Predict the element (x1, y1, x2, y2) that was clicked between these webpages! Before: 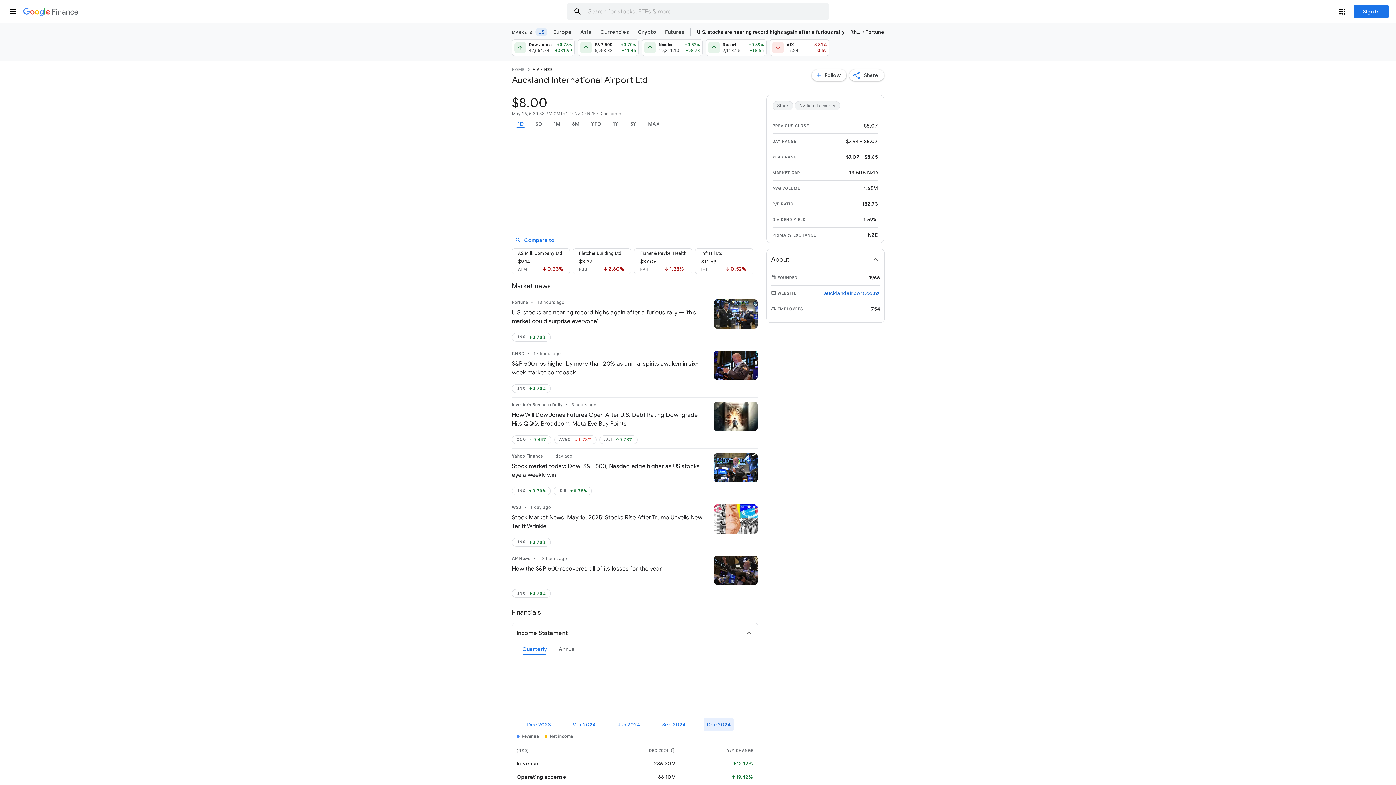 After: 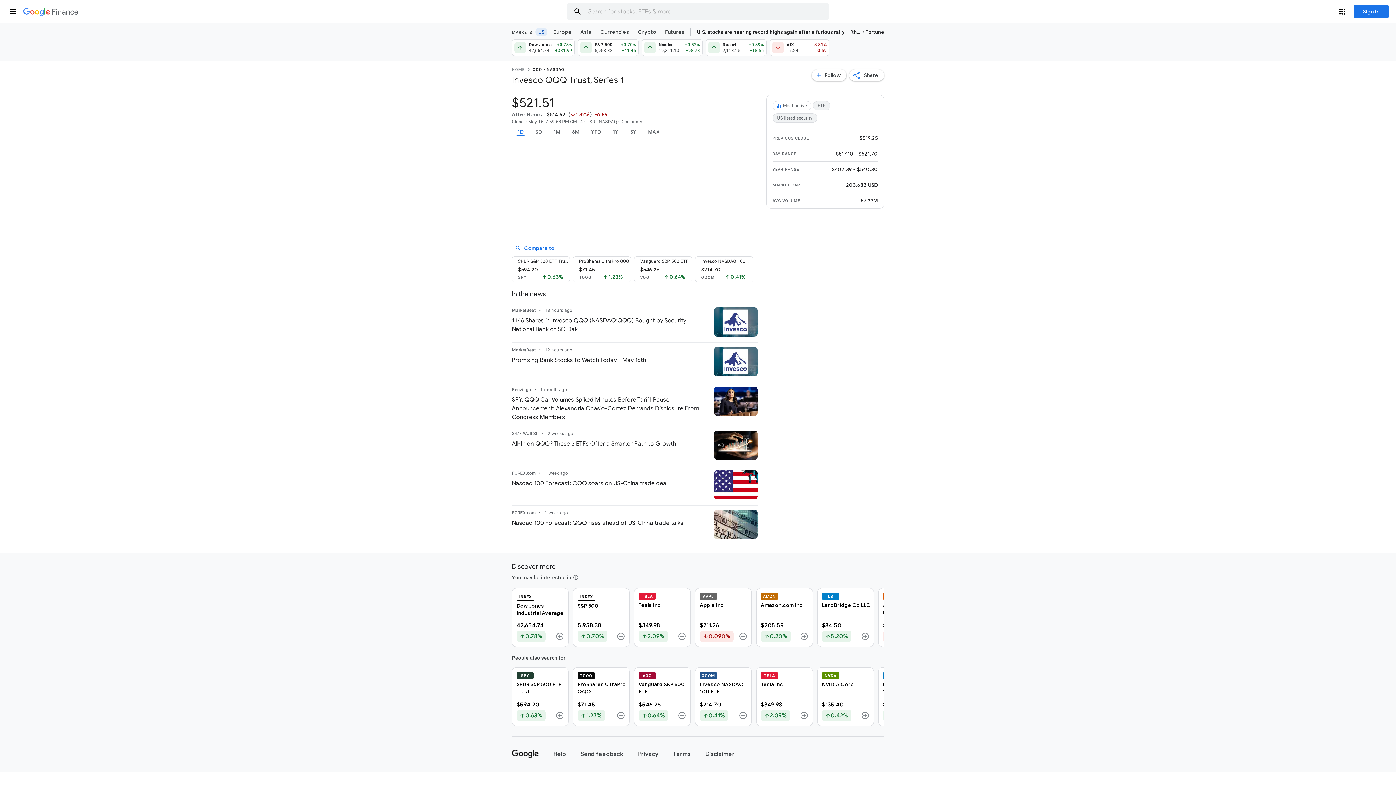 Action: bbox: (512, 435, 551, 444) label: QQQ
0.44%